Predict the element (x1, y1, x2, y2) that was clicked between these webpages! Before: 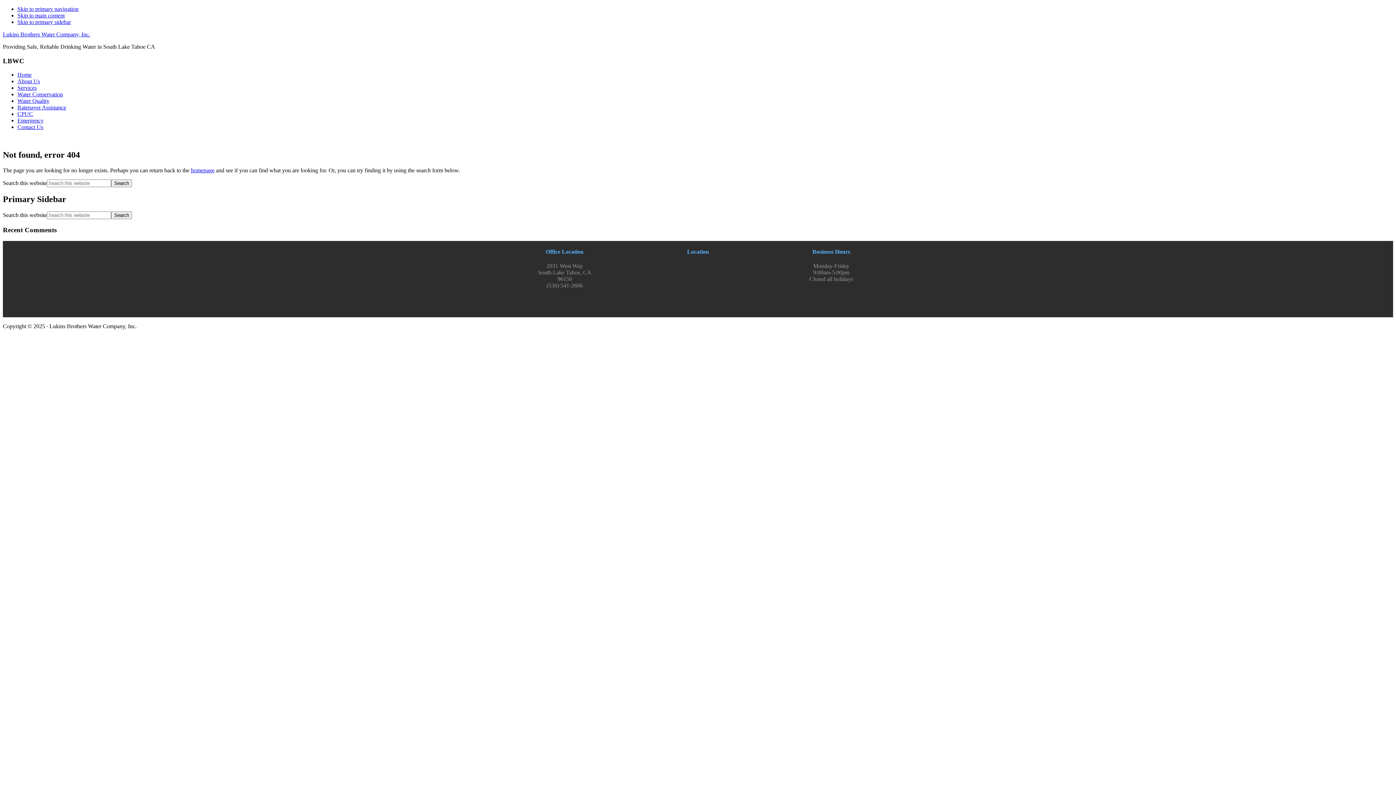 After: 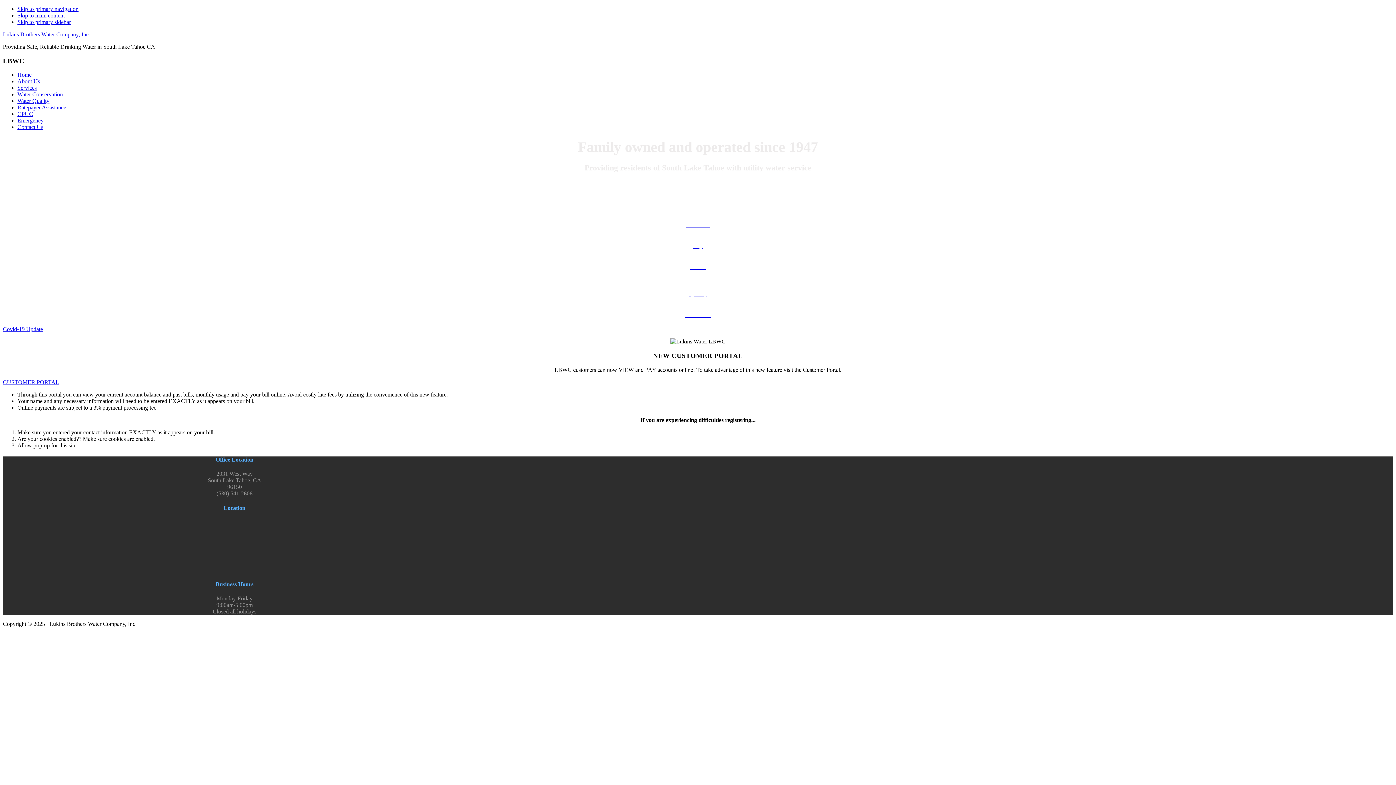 Action: bbox: (17, 71, 31, 77) label: Home